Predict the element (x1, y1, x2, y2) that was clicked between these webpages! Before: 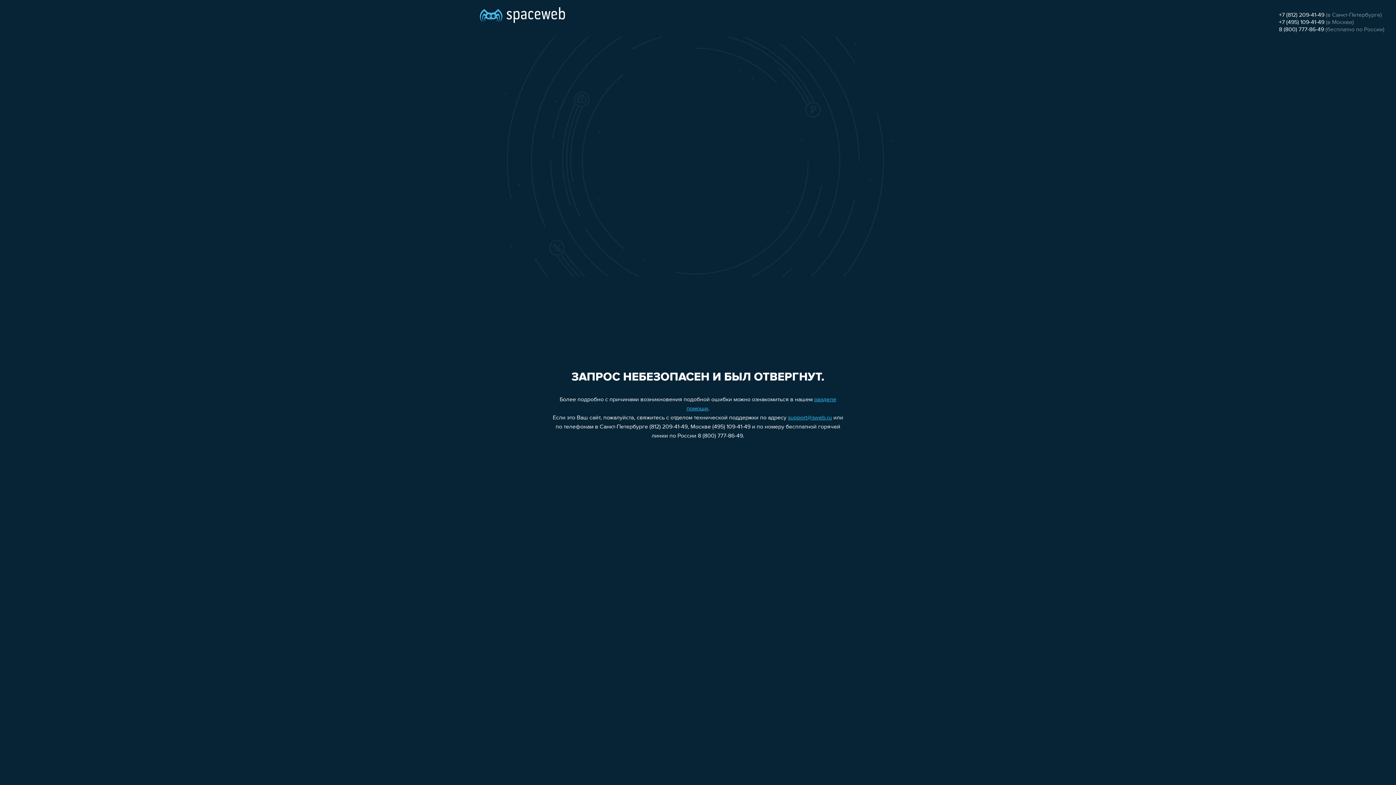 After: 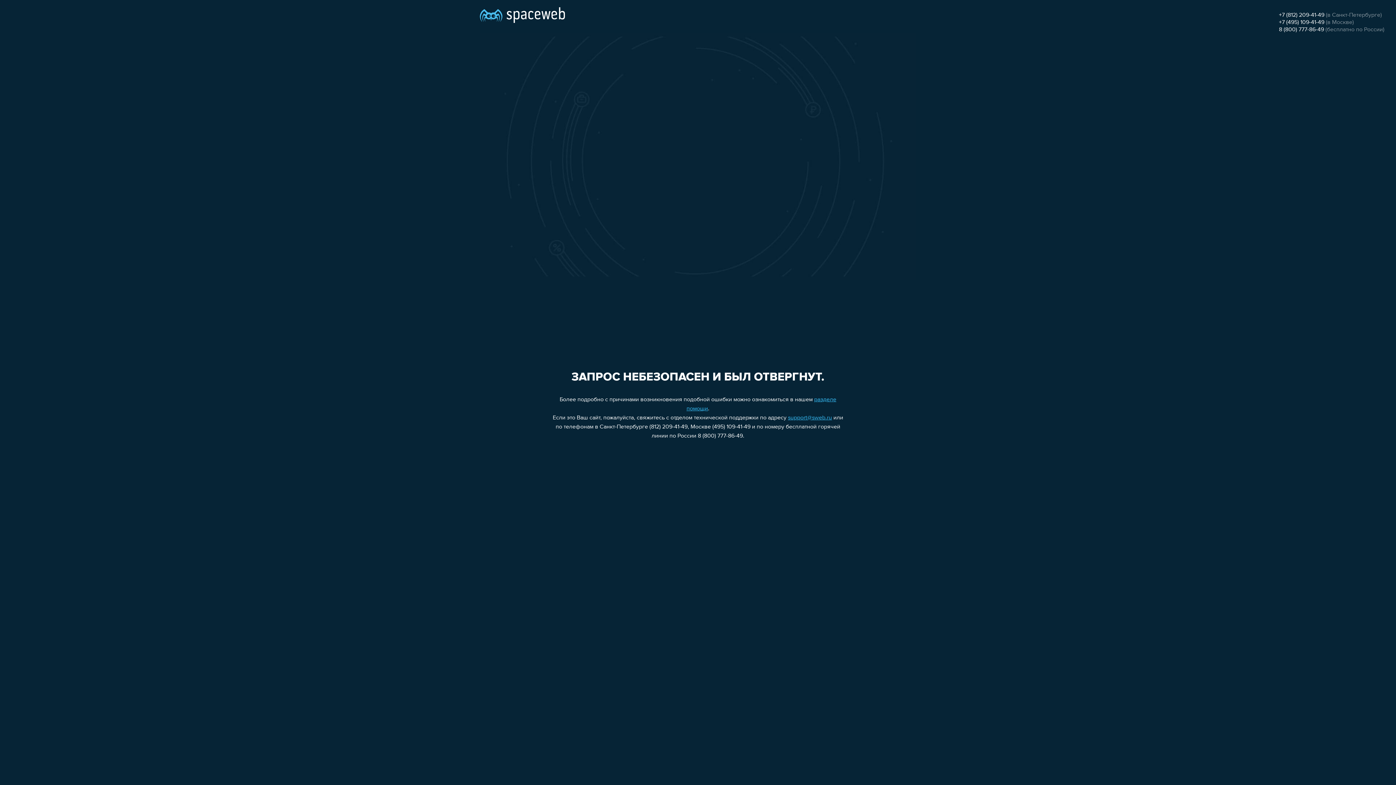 Action: bbox: (1279, 19, 1324, 25) label: +7 (495) 109-41-49